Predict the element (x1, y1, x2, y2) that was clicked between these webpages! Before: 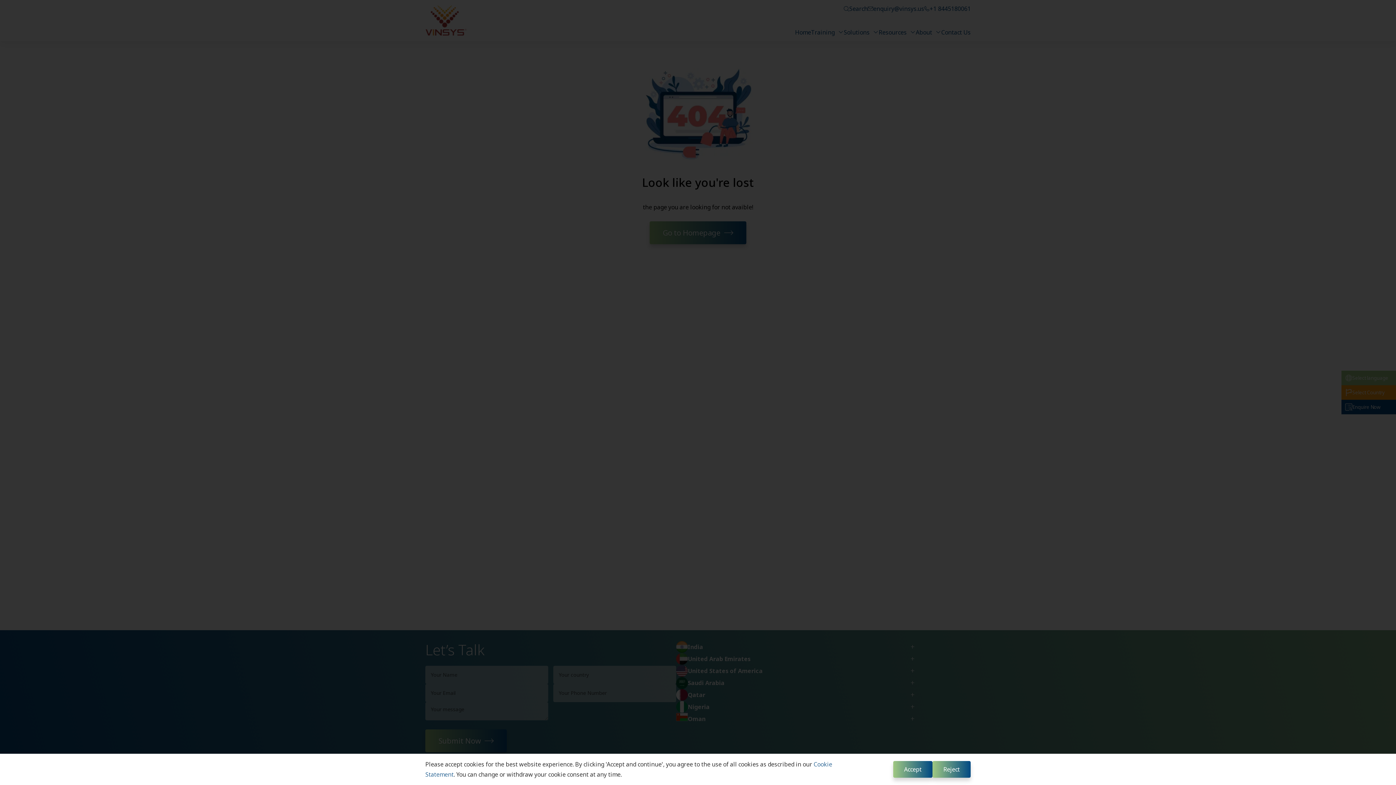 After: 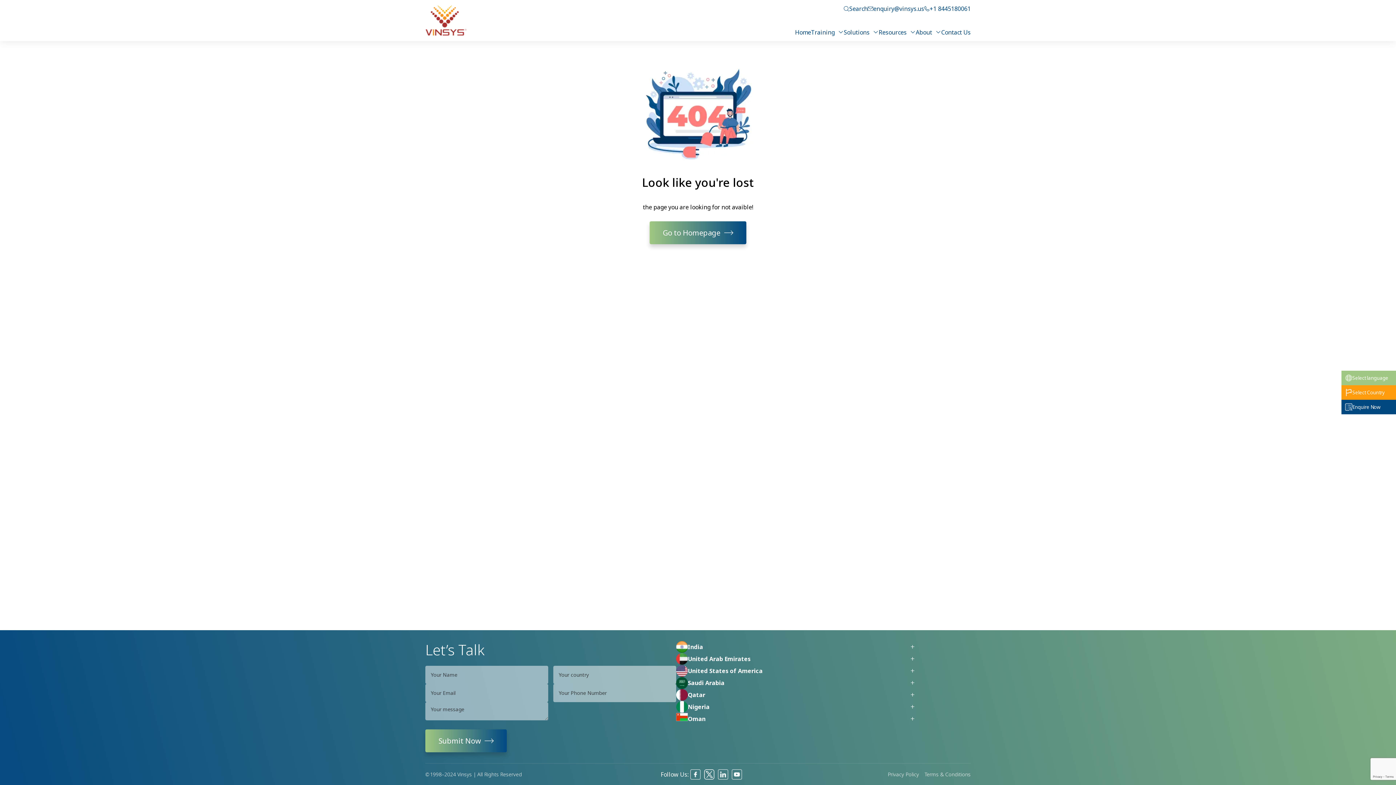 Action: bbox: (893, 761, 932, 778) label: Accept